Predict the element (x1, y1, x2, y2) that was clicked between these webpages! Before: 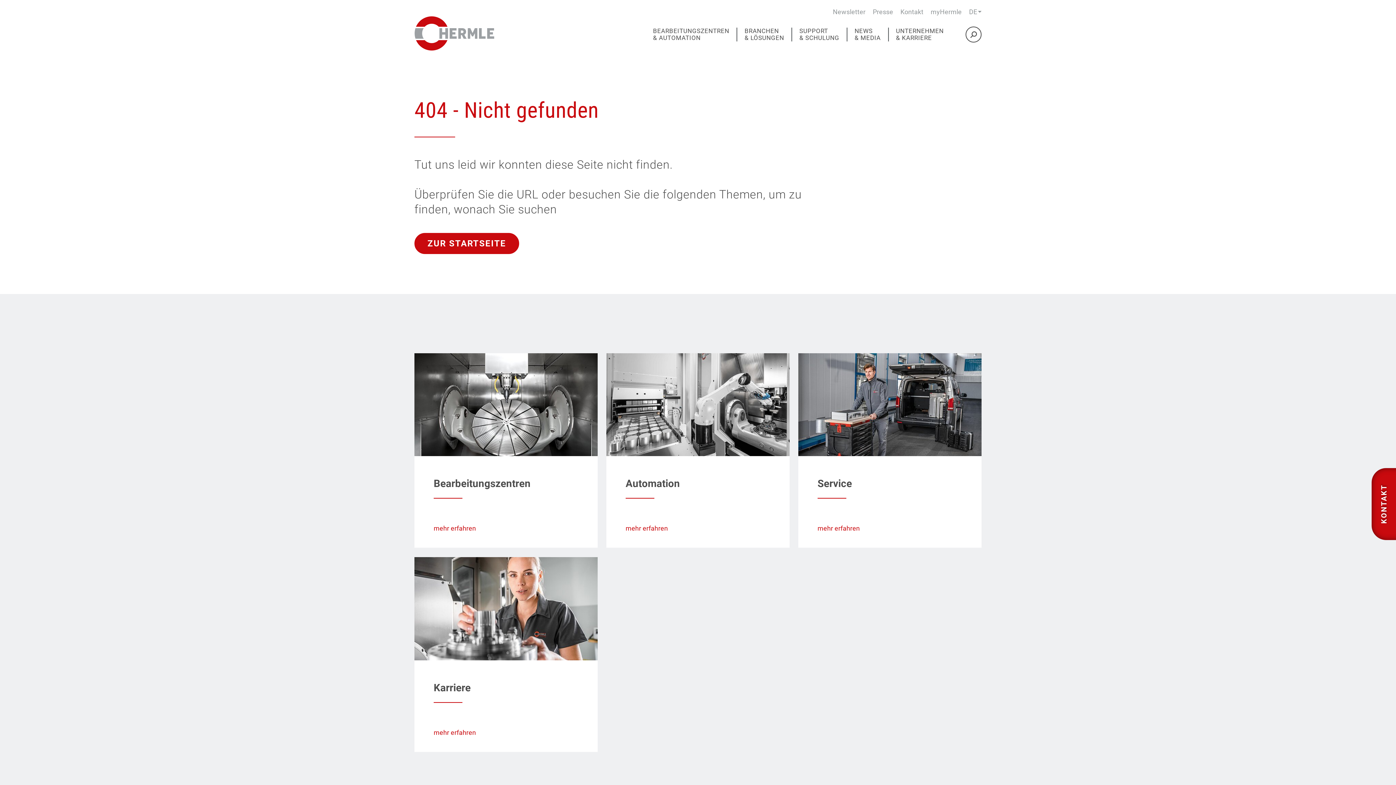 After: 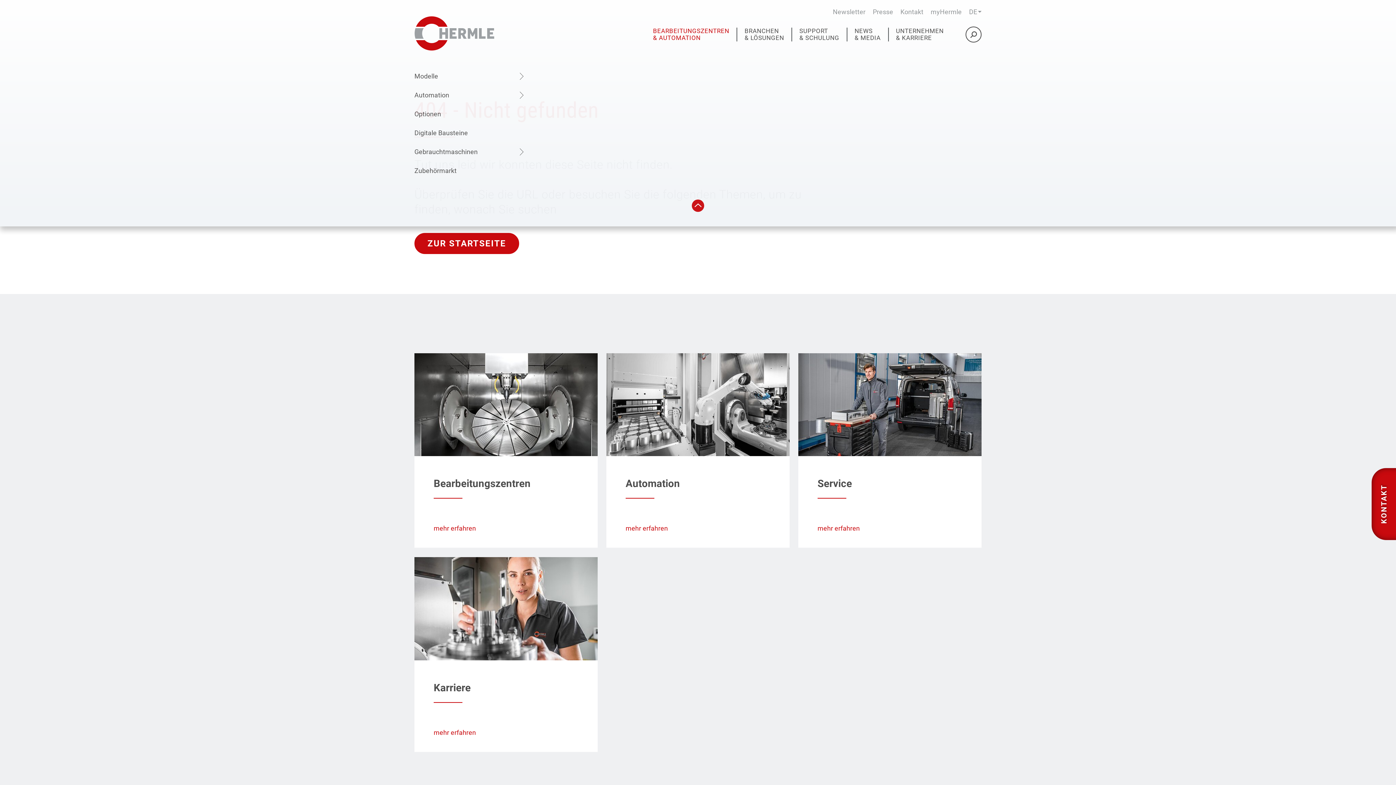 Action: bbox: (645, 27, 736, 41) label: BEARBEITUNGSZENTREN
& AUTOMATION